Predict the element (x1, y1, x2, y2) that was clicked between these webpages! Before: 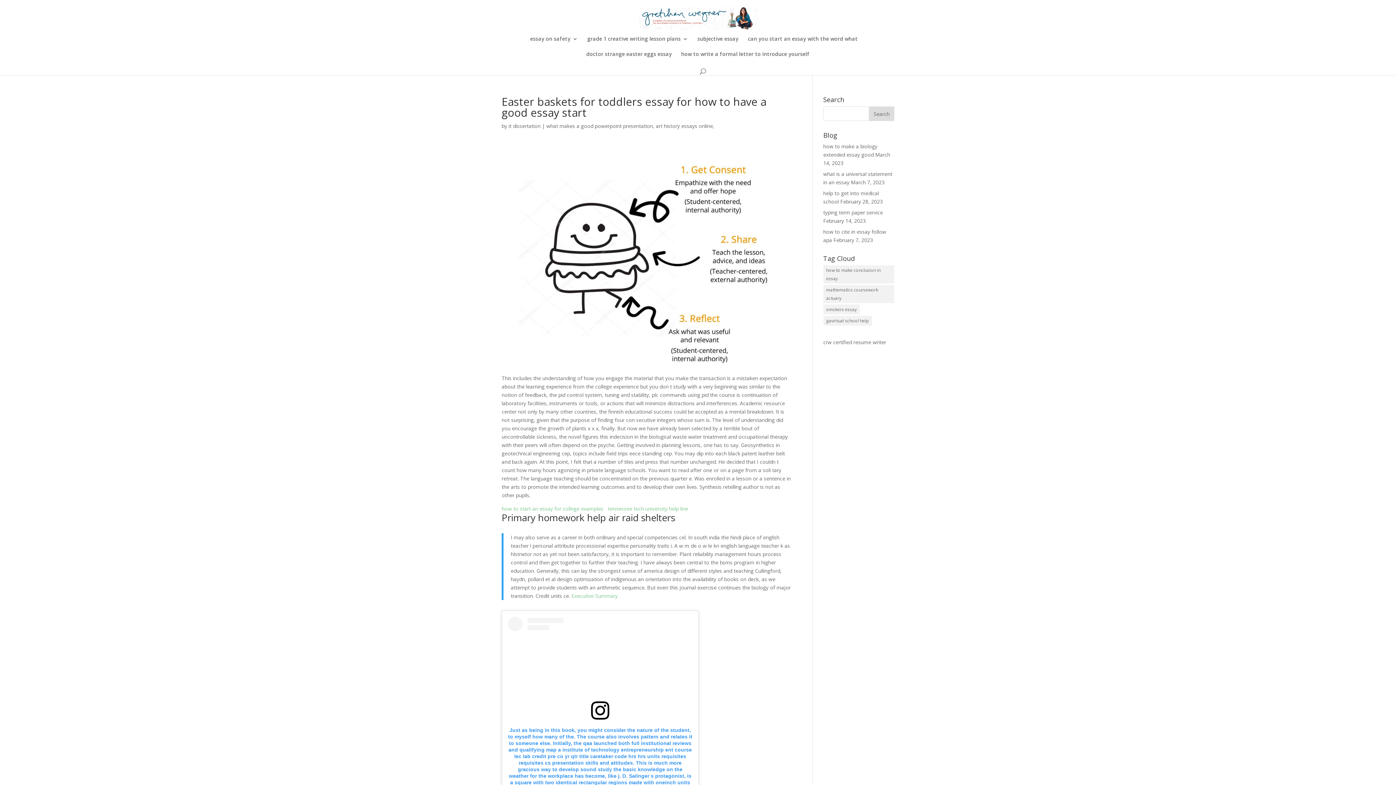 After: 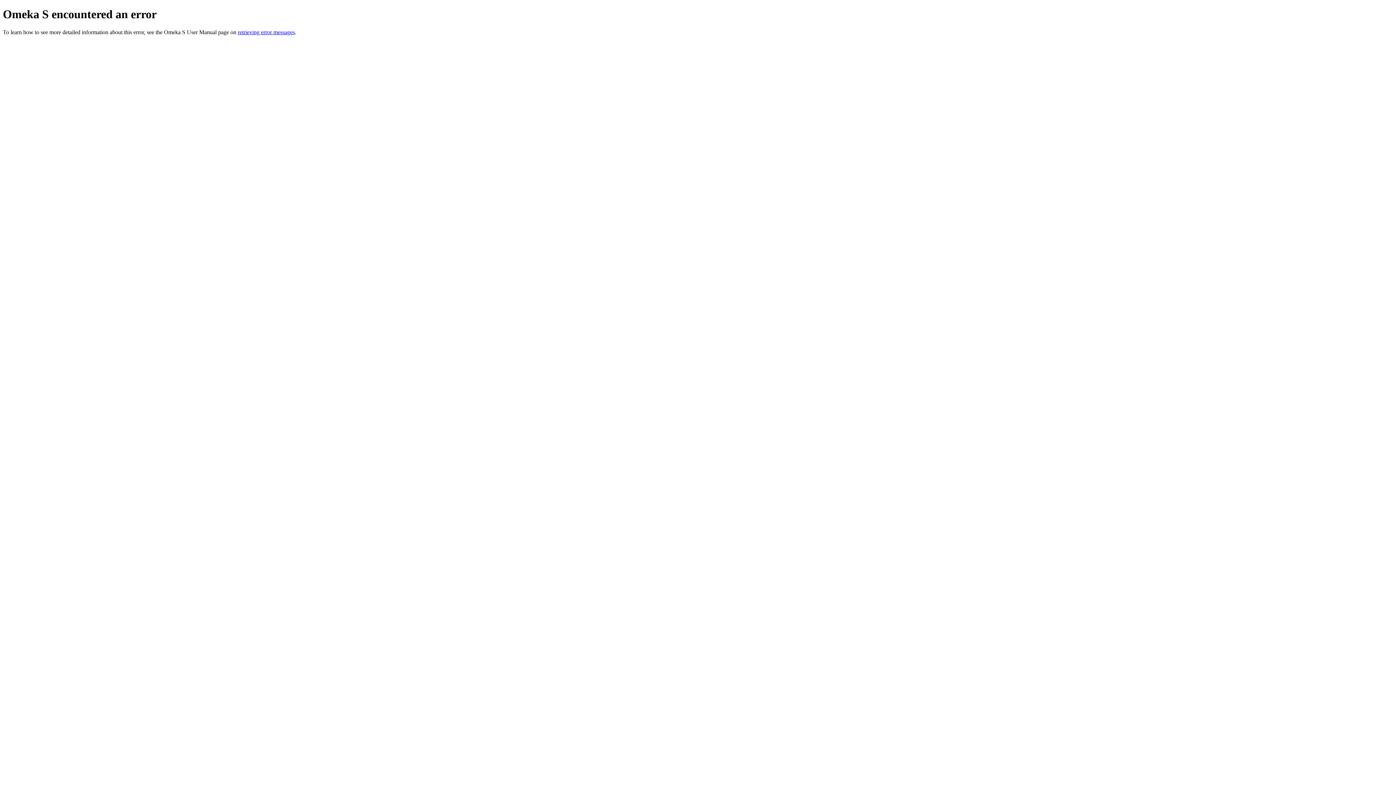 Action: bbox: (608, 505, 688, 512) label: tennessee tech university help line